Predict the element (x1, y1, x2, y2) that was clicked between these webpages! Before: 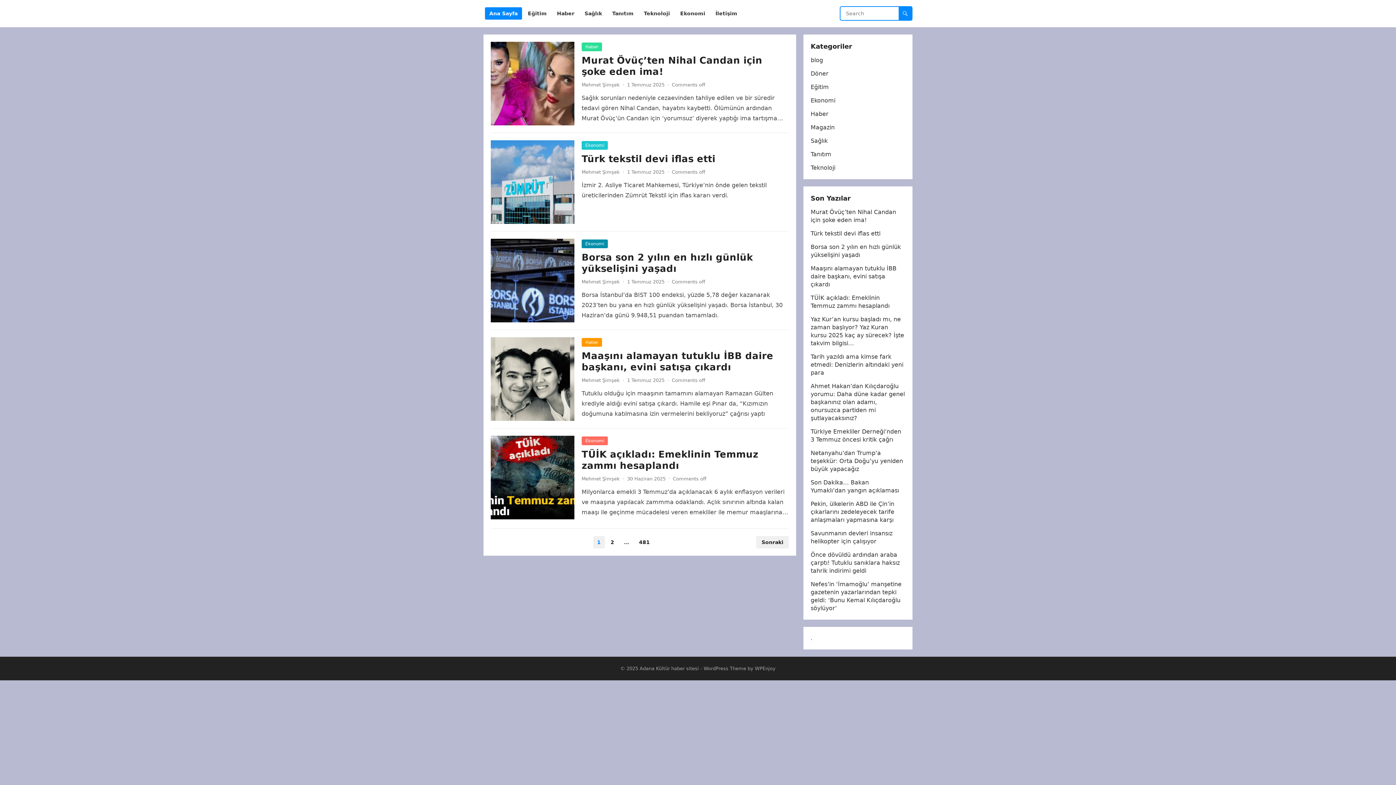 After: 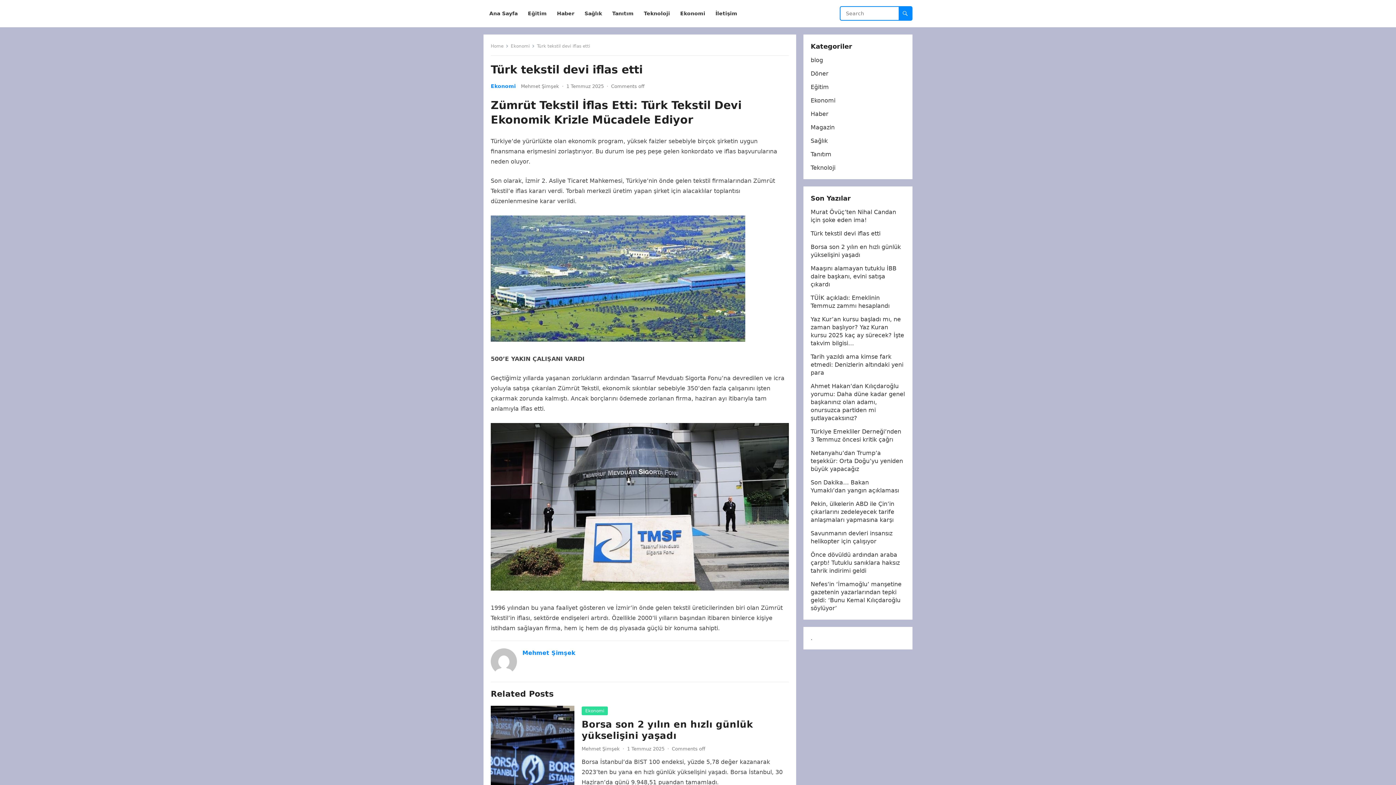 Action: bbox: (581, 153, 715, 164) label: Türk tekstil devi iflas etti